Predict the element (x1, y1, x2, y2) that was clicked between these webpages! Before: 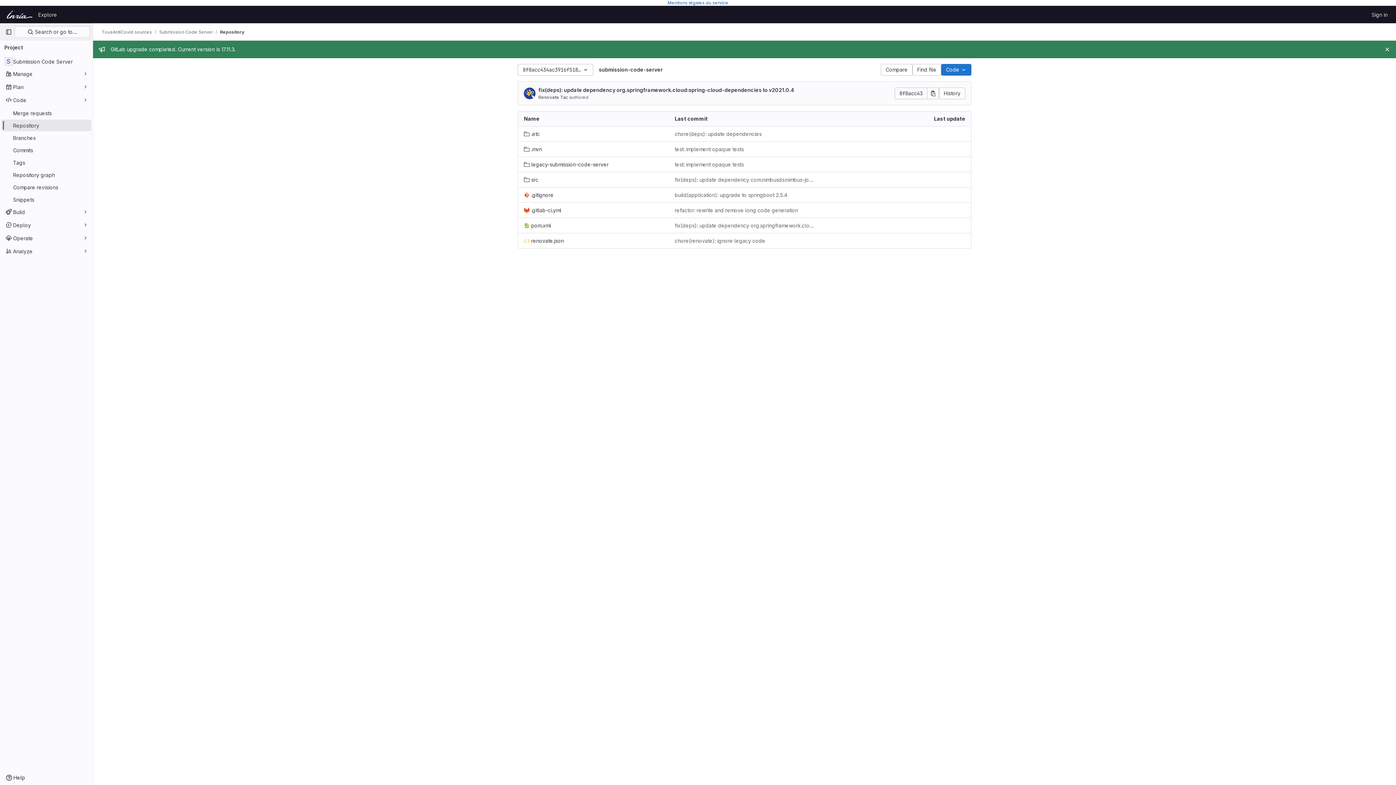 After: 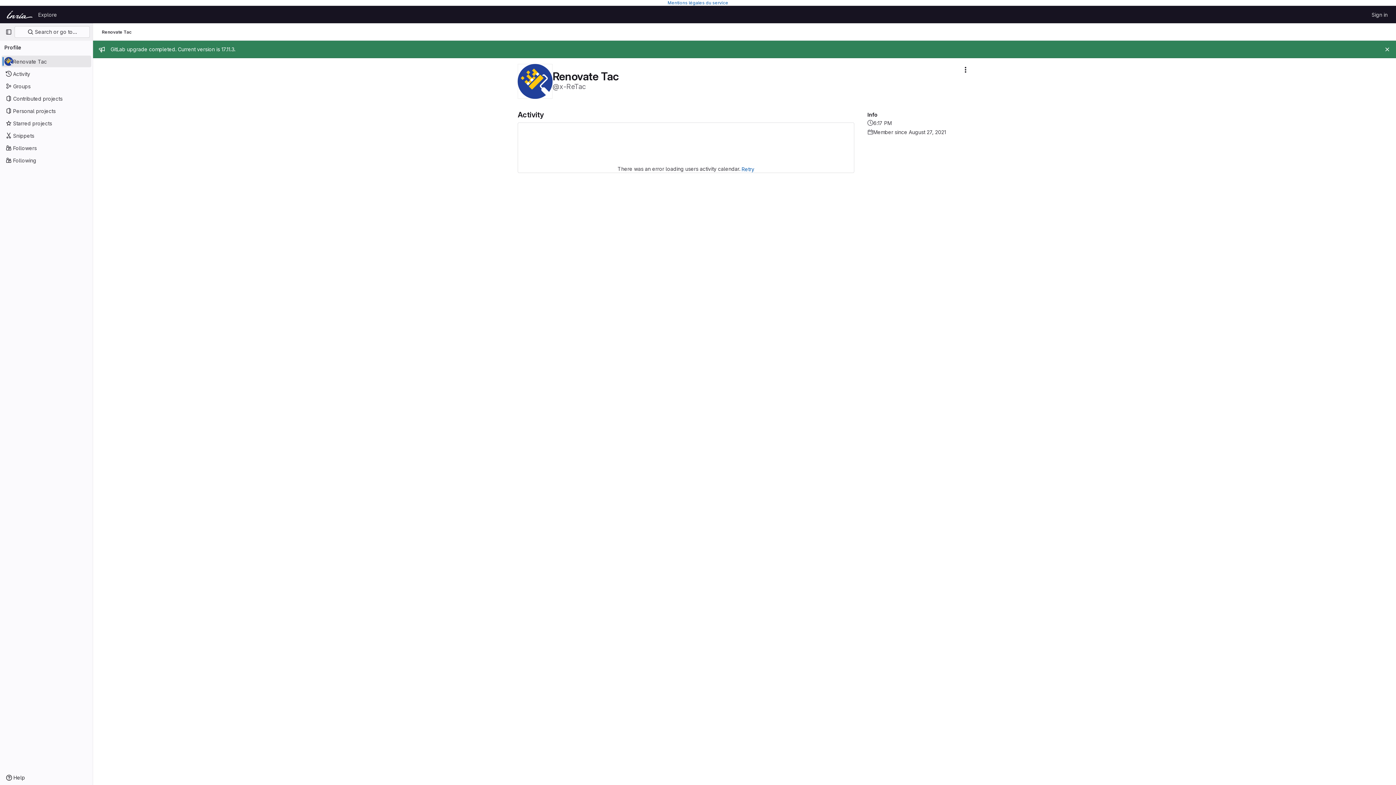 Action: bbox: (524, 87, 535, 99)